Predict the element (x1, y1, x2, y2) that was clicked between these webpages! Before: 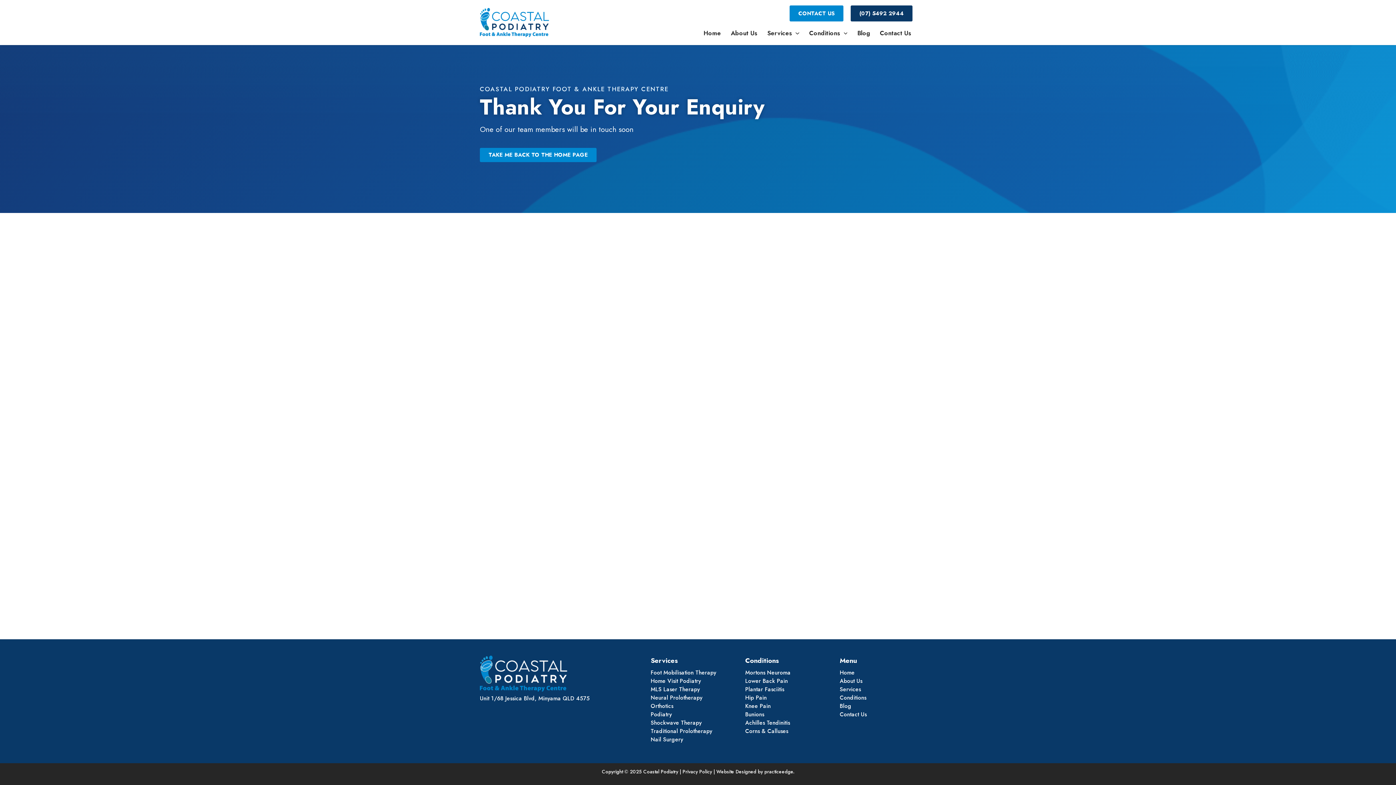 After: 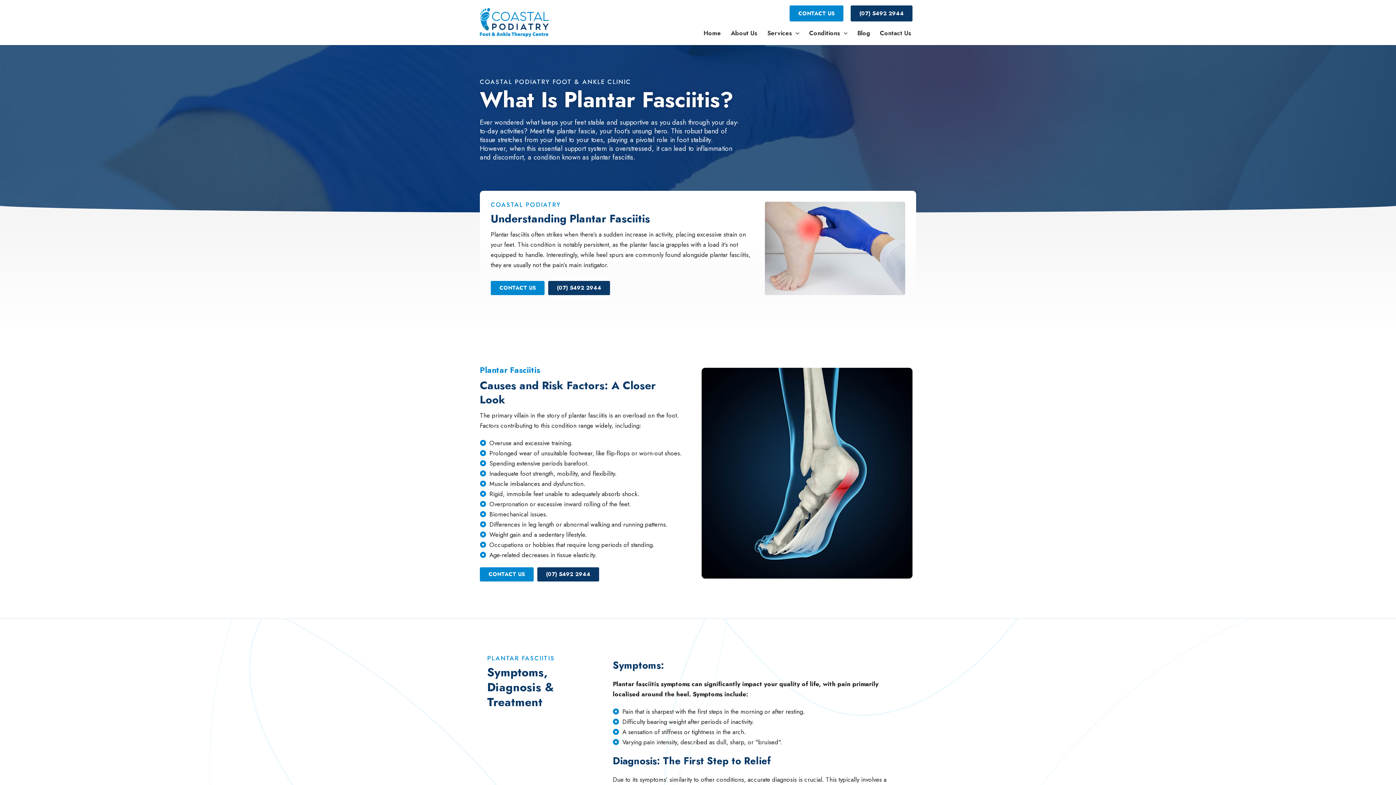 Action: label: Plantar Fasciitis bbox: (745, 685, 784, 693)